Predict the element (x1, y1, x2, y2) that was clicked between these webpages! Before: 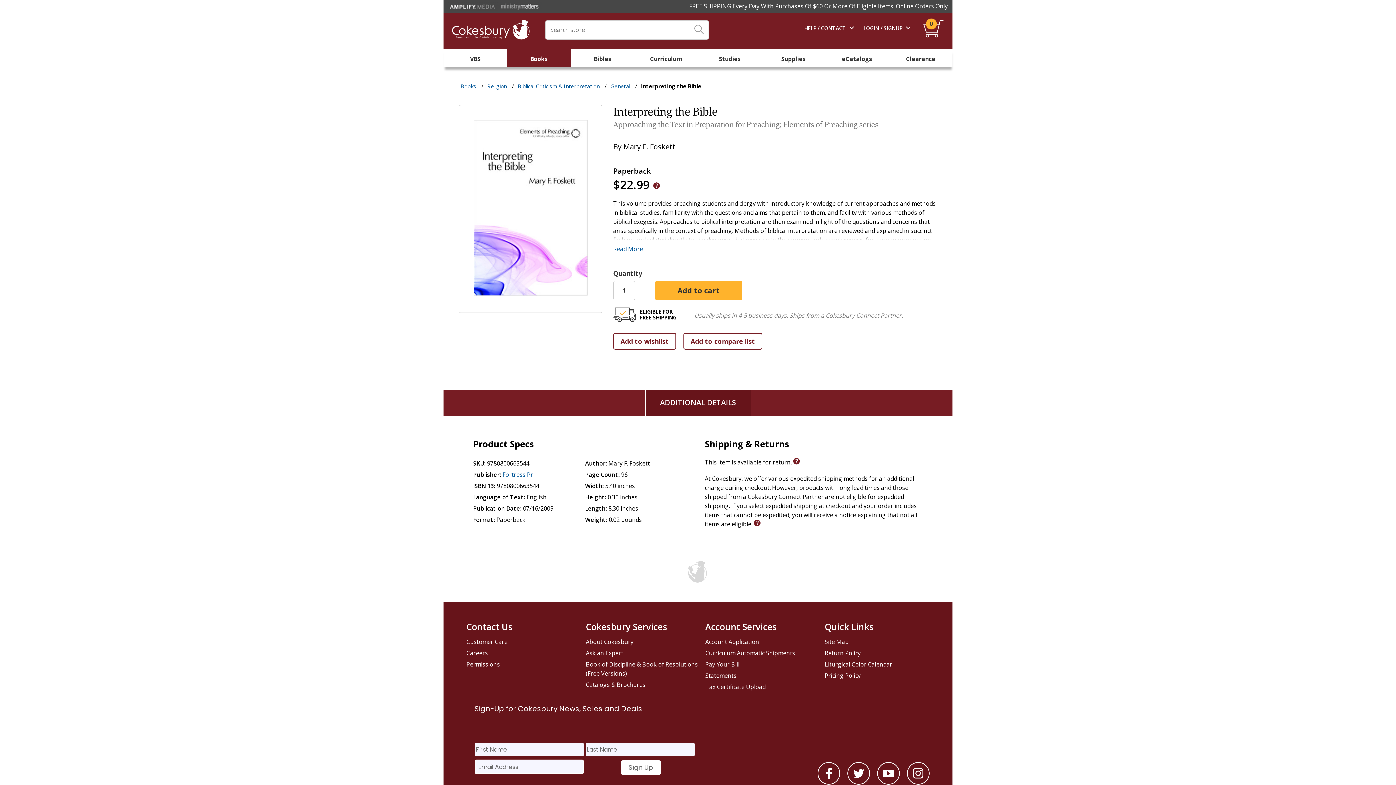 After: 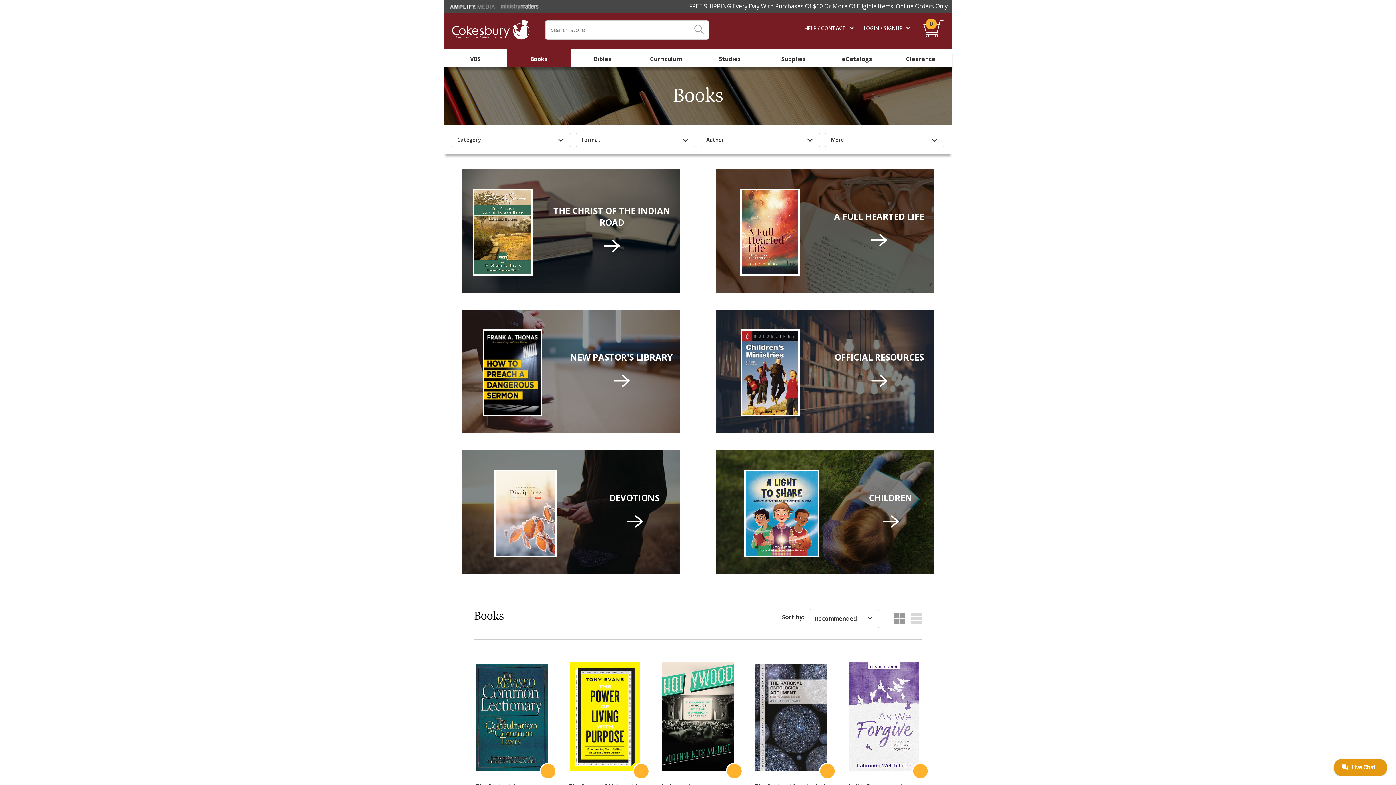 Action: bbox: (507, 52, 570, 66) label: Books